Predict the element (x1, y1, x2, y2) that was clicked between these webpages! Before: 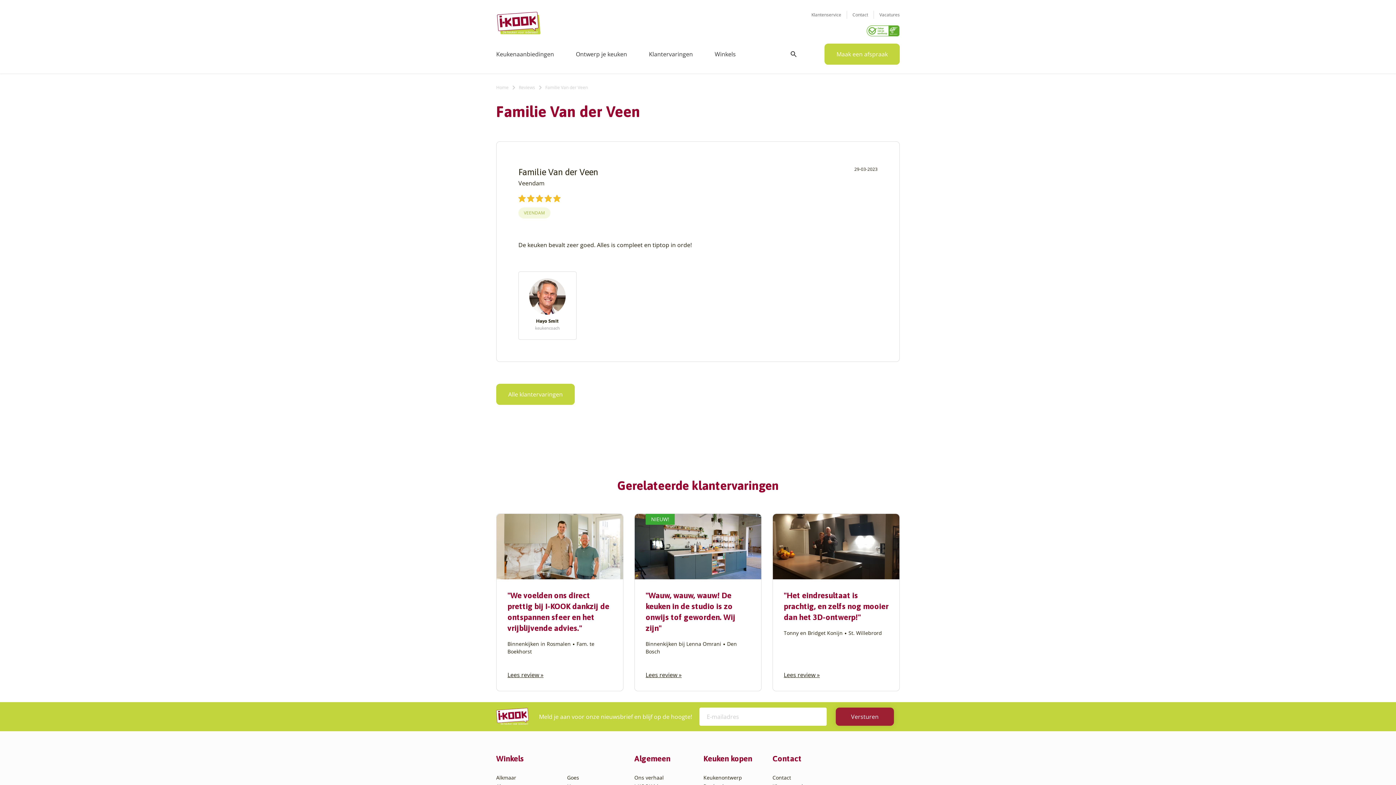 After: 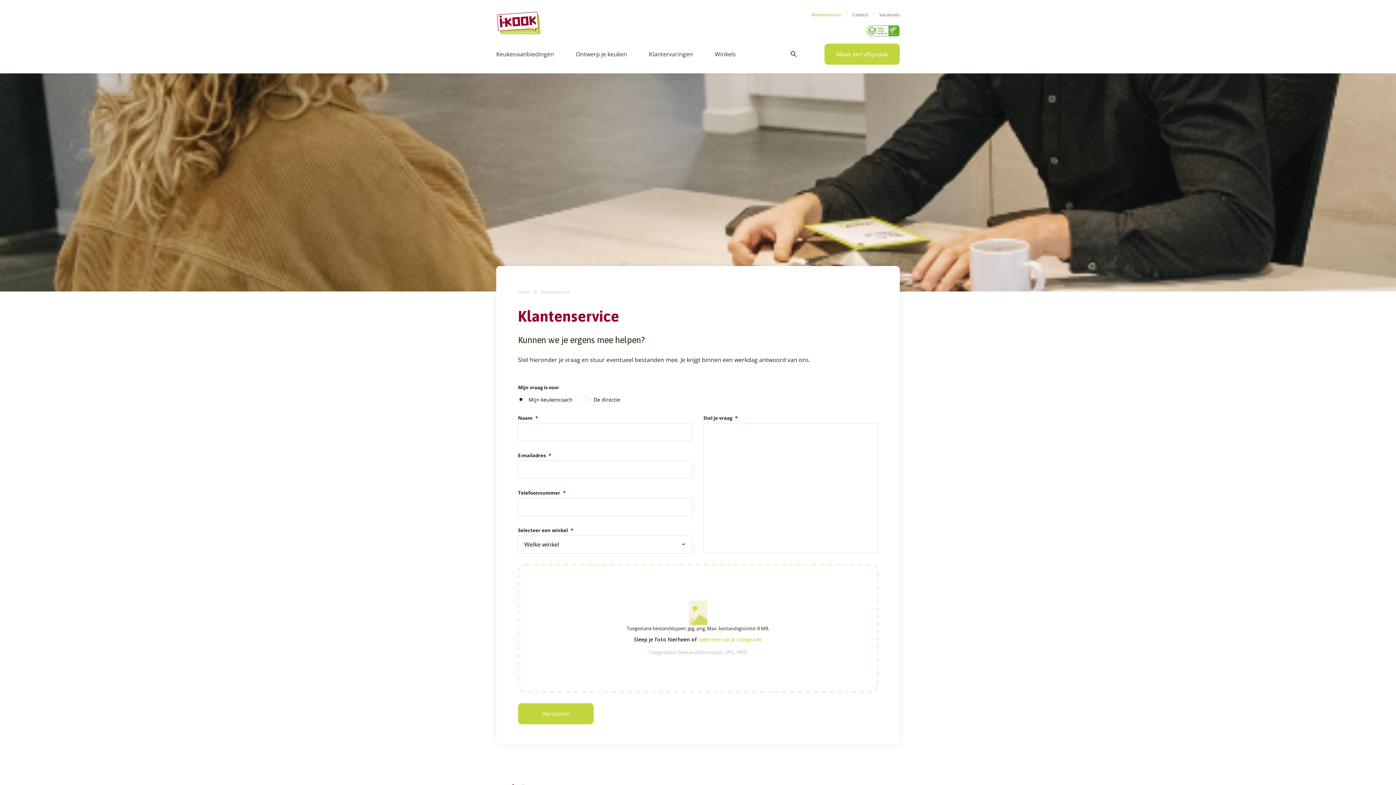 Action: label: Klantenservice bbox: (811, 10, 841, 18)